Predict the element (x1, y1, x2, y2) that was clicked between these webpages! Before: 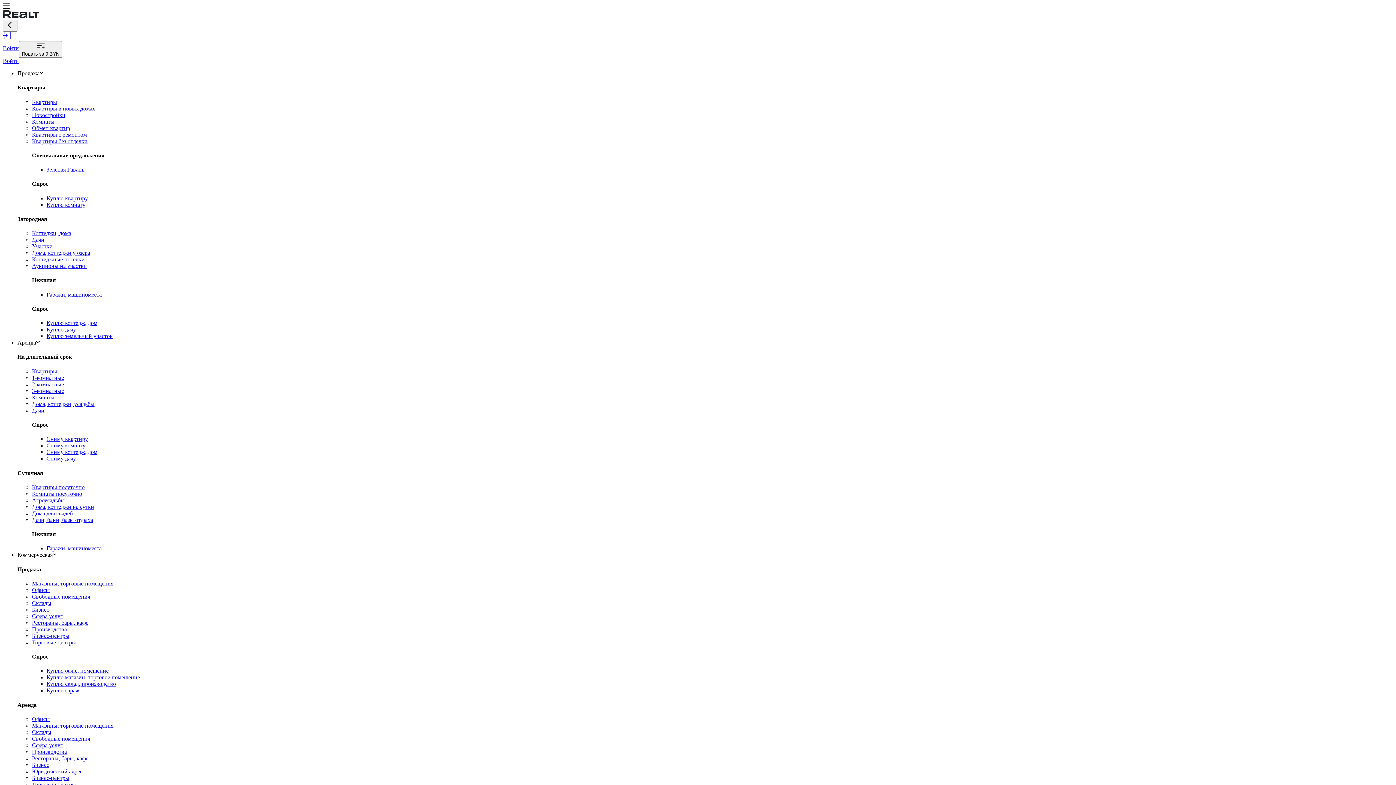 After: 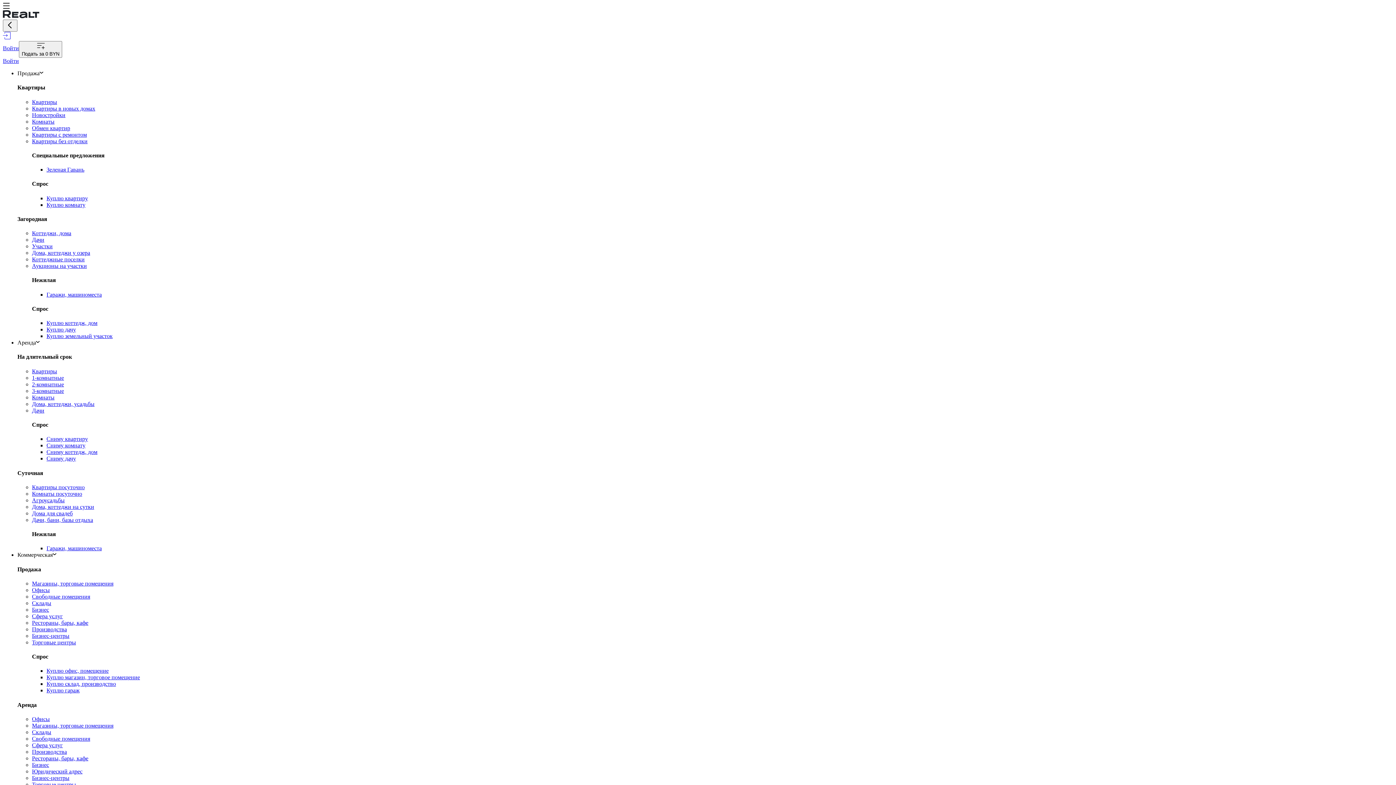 Action: bbox: (32, 639, 76, 645) label: Торговые центры